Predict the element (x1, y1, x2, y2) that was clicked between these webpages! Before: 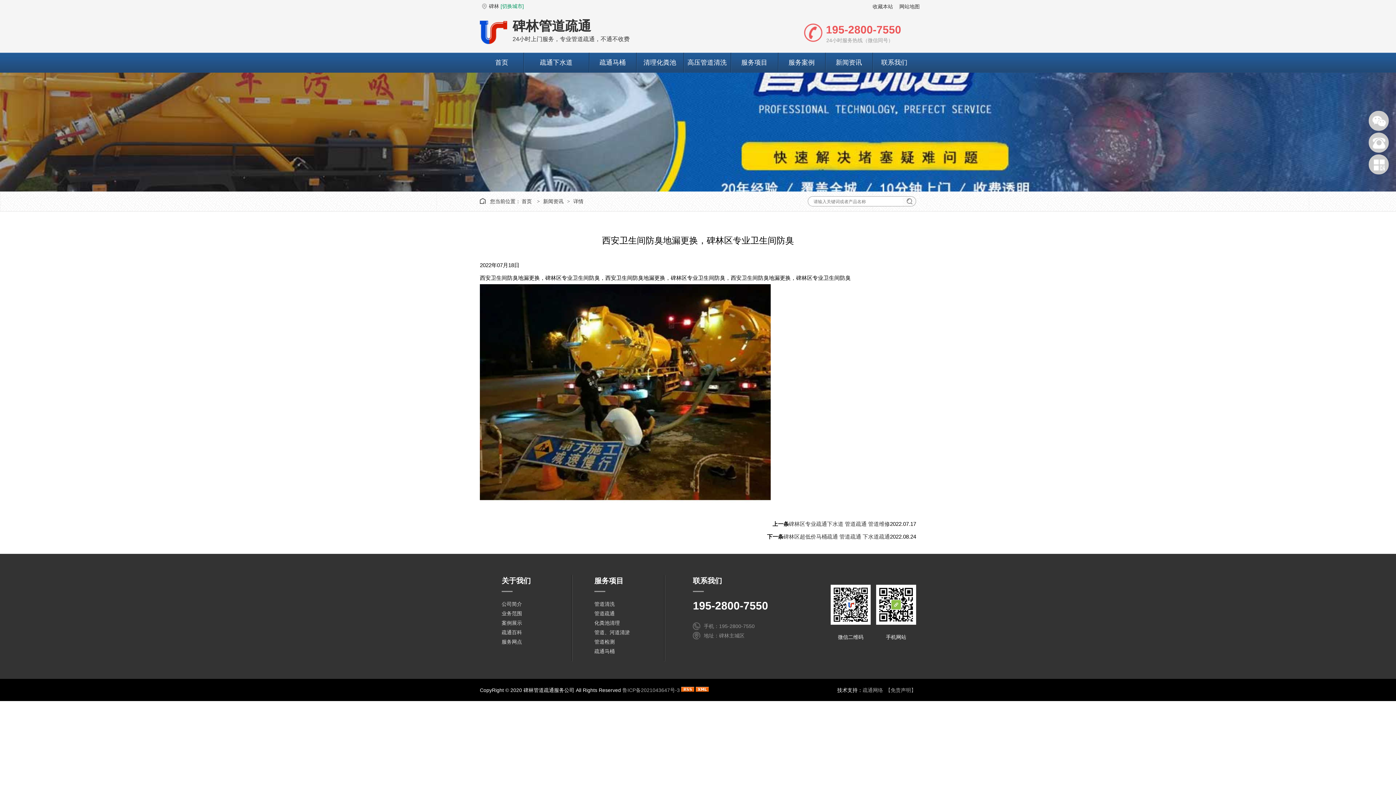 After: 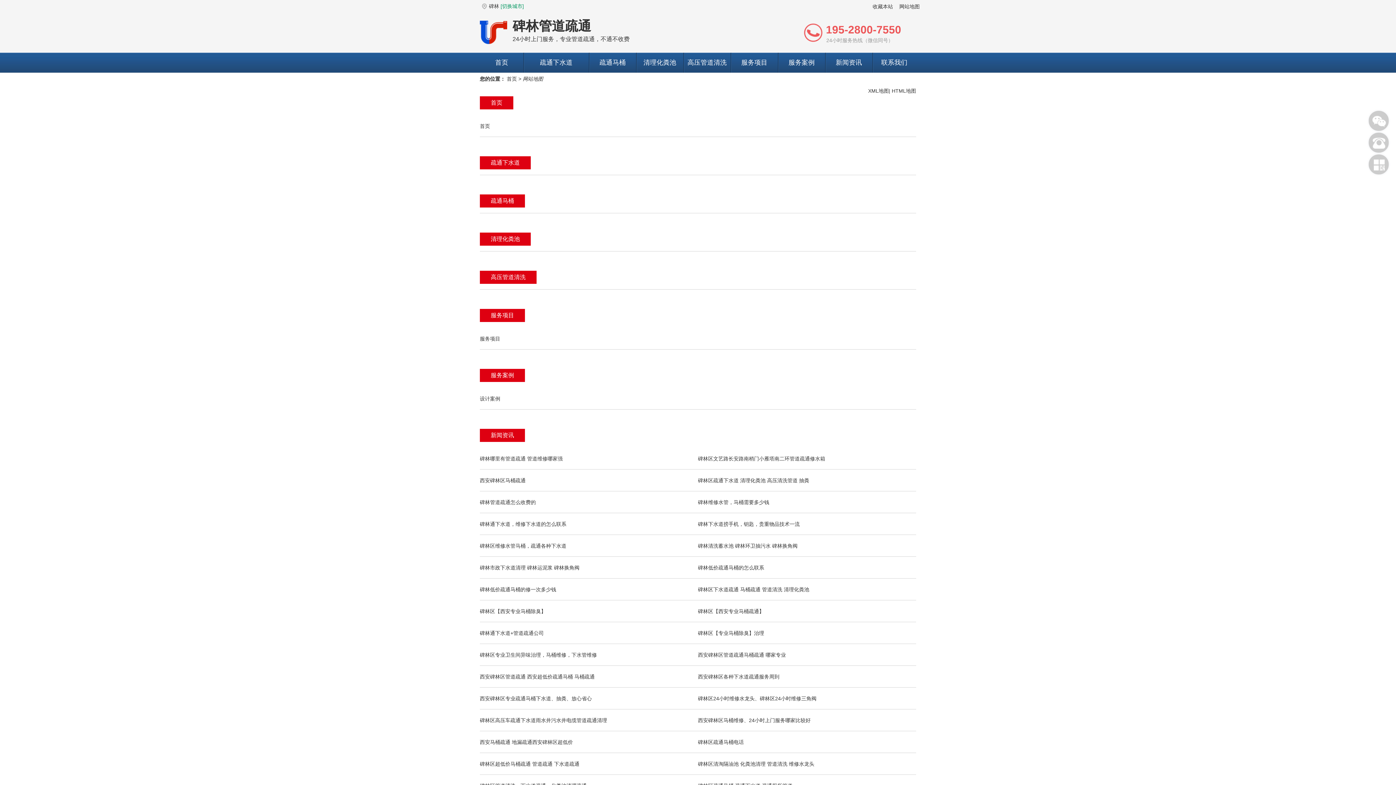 Action: bbox: (899, 3, 920, 9) label: 网站地图